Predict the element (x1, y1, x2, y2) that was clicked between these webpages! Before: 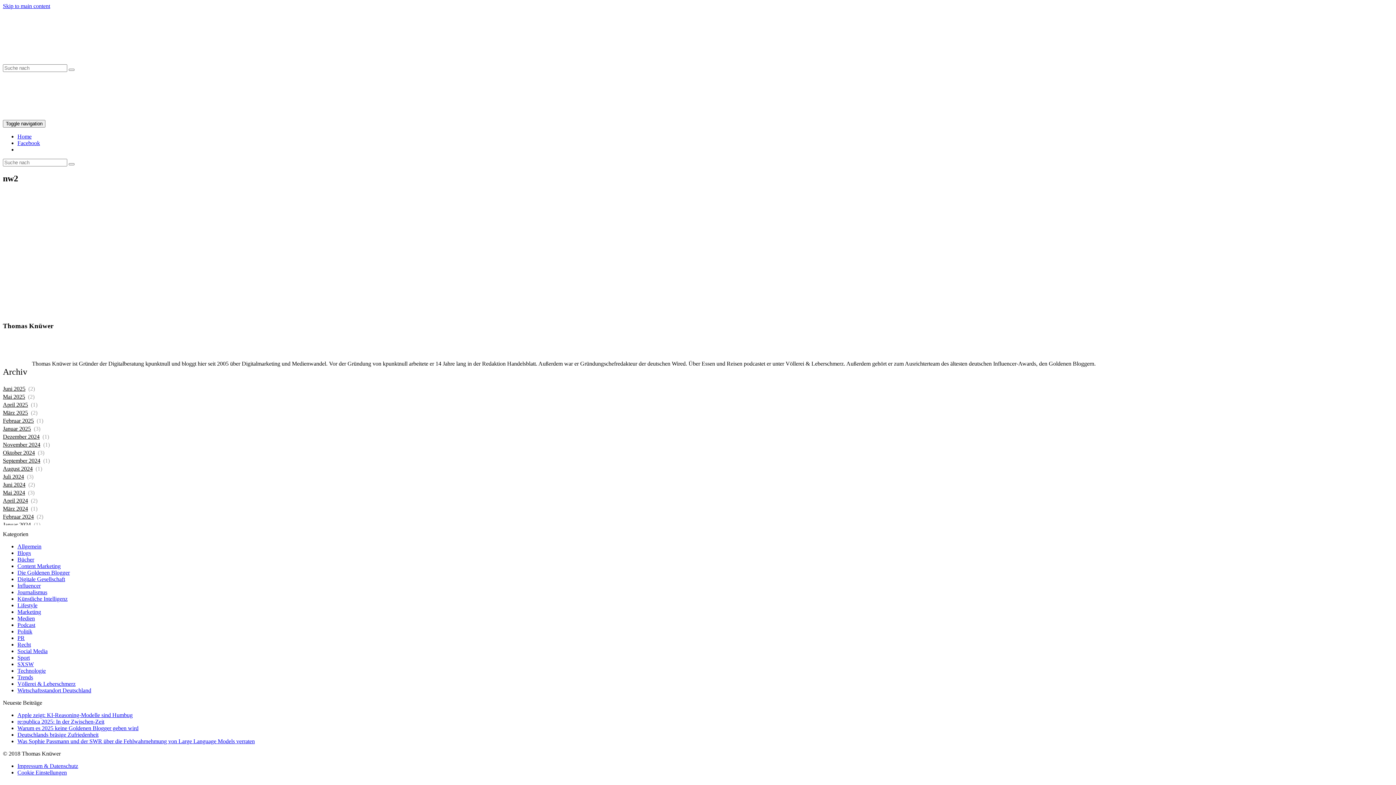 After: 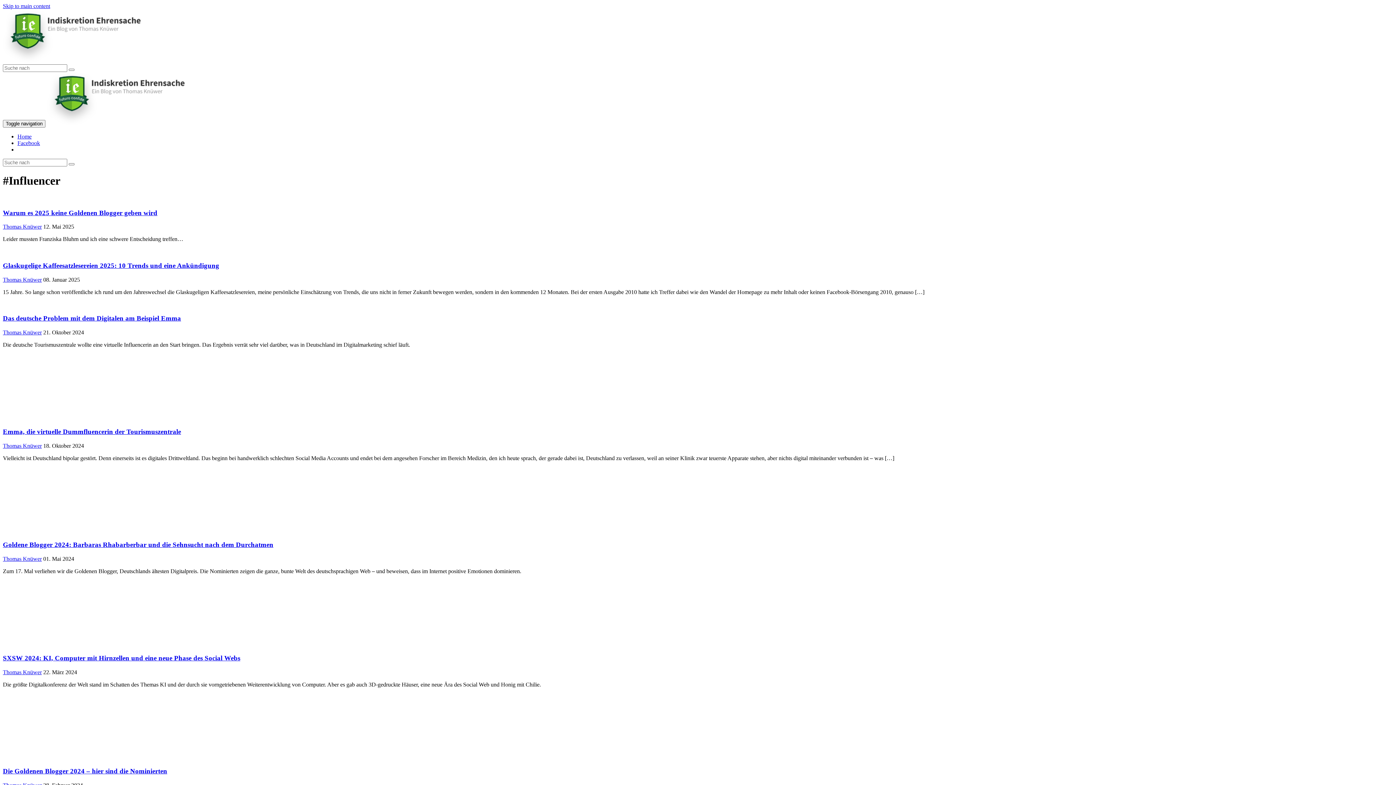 Action: label: Influencer bbox: (17, 583, 40, 589)